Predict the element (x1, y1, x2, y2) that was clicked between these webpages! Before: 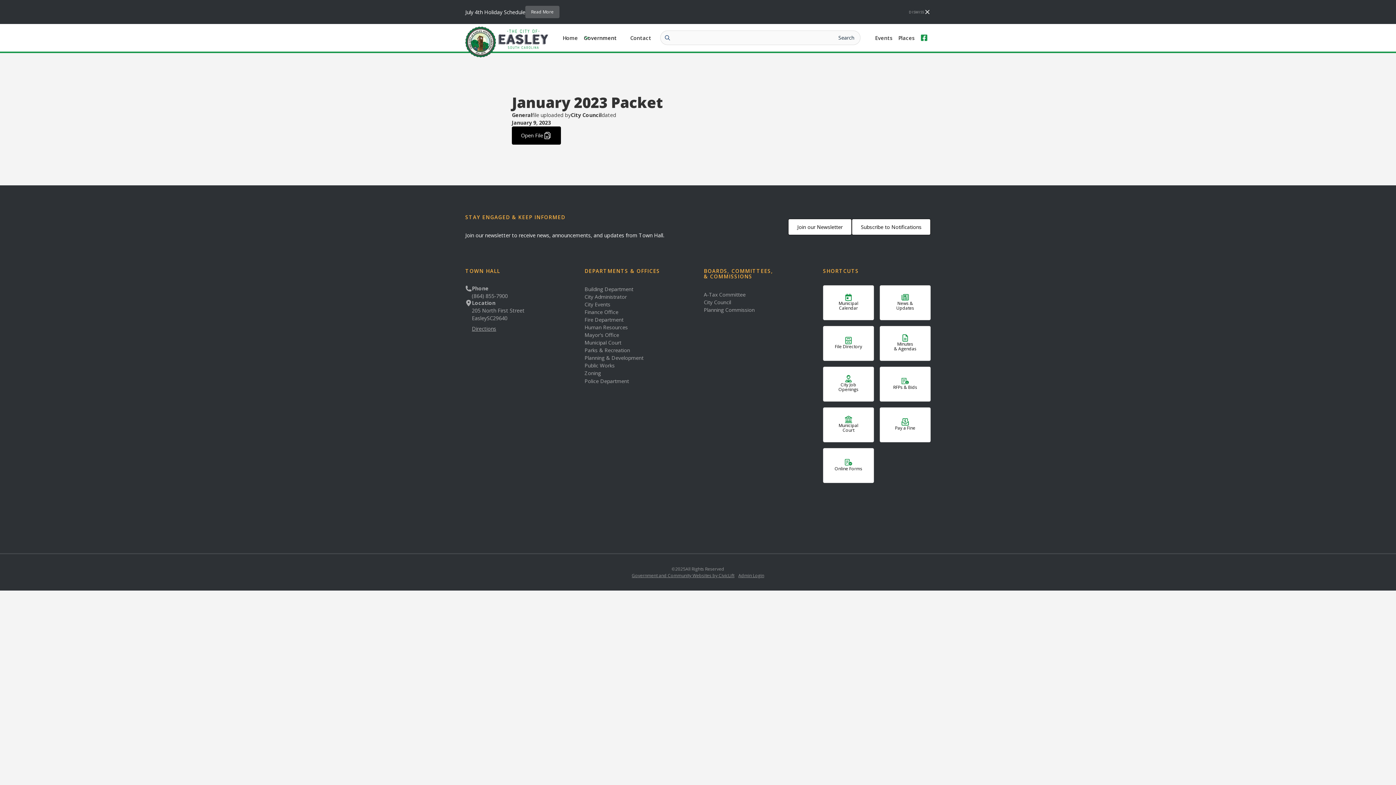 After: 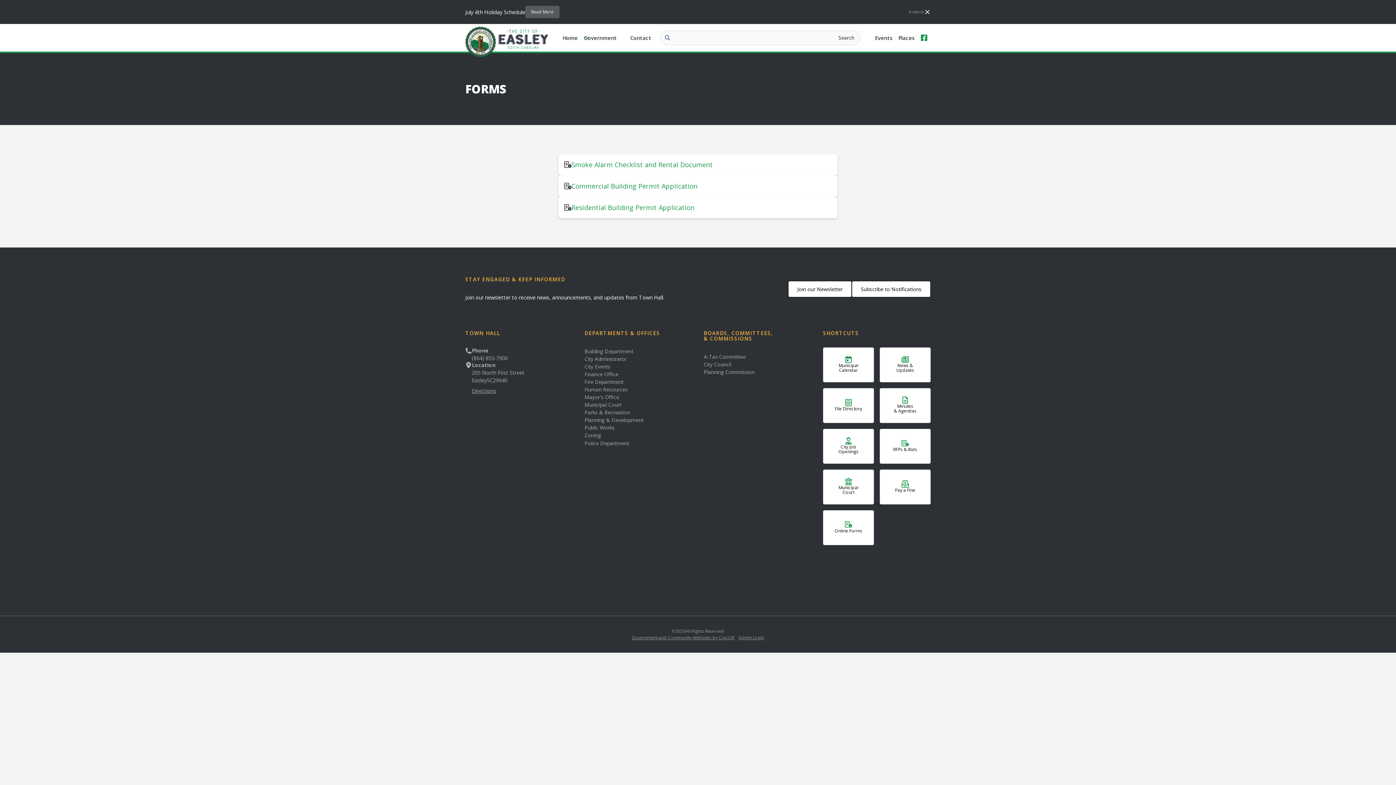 Action: label: Online Forms bbox: (823, 448, 874, 483)